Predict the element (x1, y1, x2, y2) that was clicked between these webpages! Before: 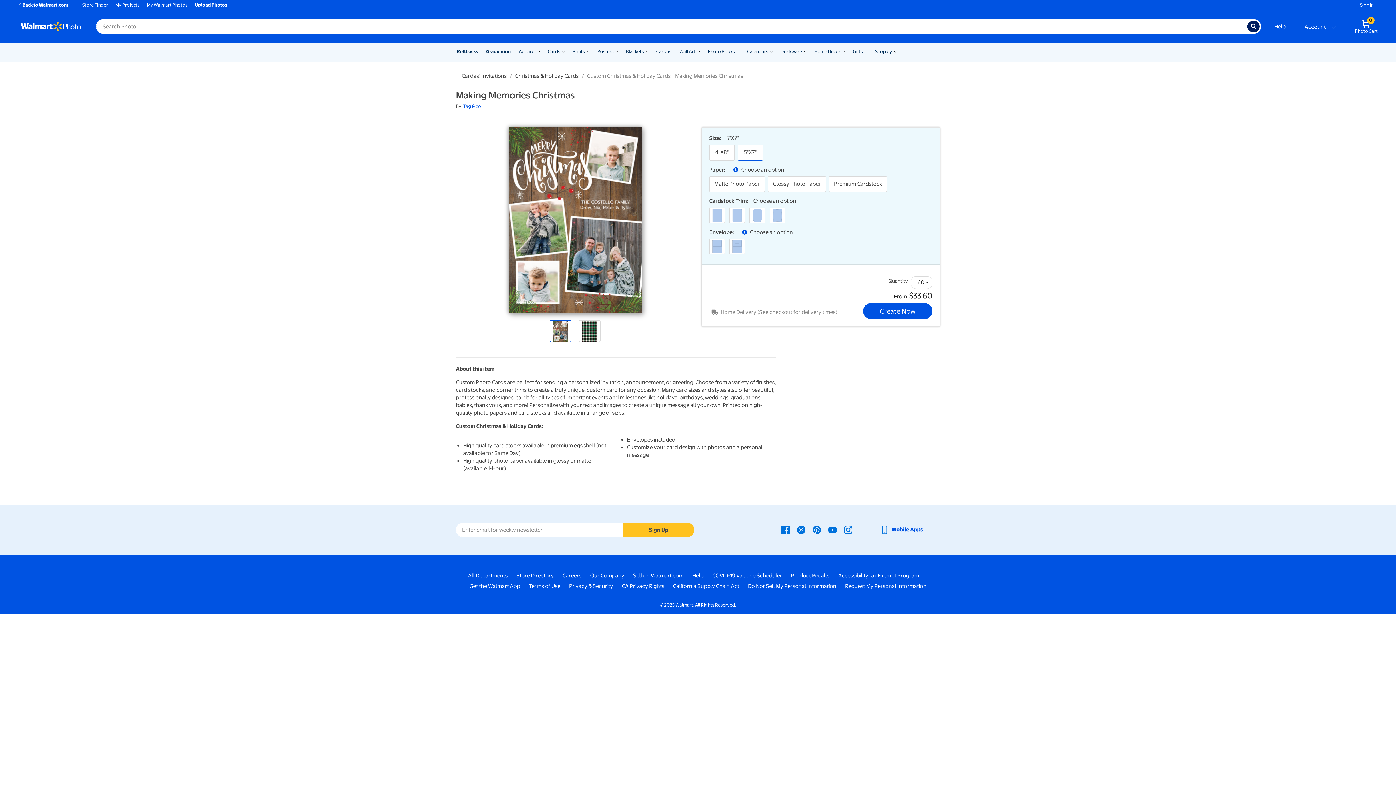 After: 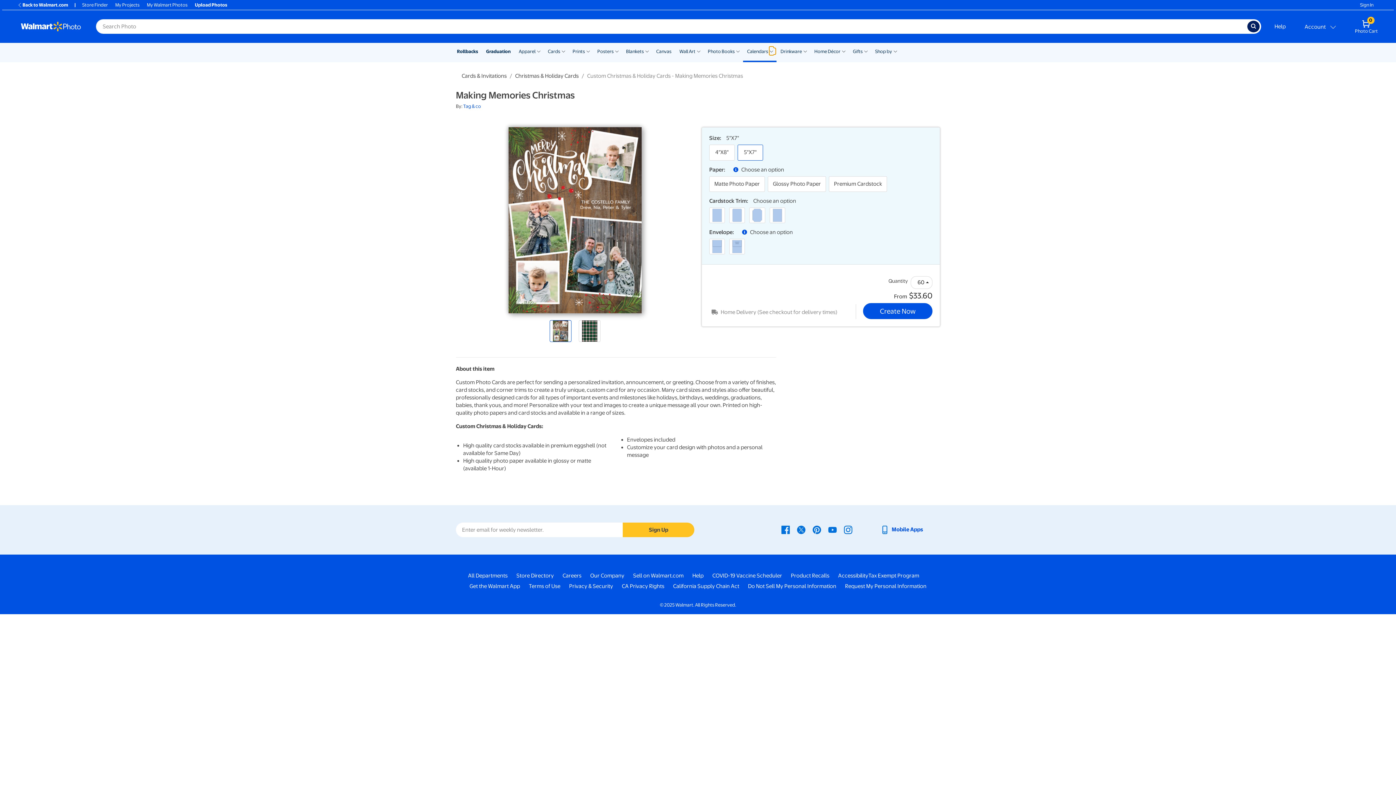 Action: label: Show submenu of Calendars bbox: (769, 46, 773, 55)